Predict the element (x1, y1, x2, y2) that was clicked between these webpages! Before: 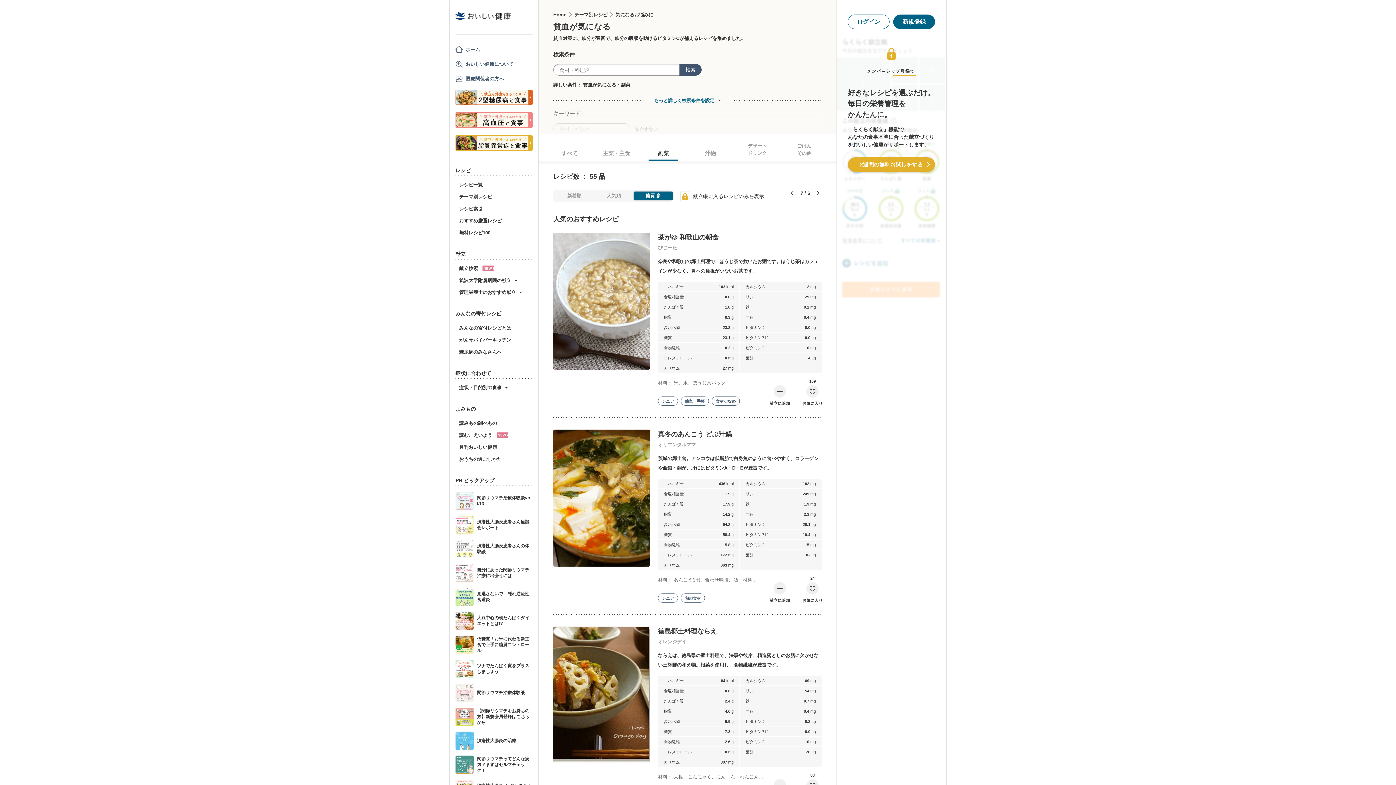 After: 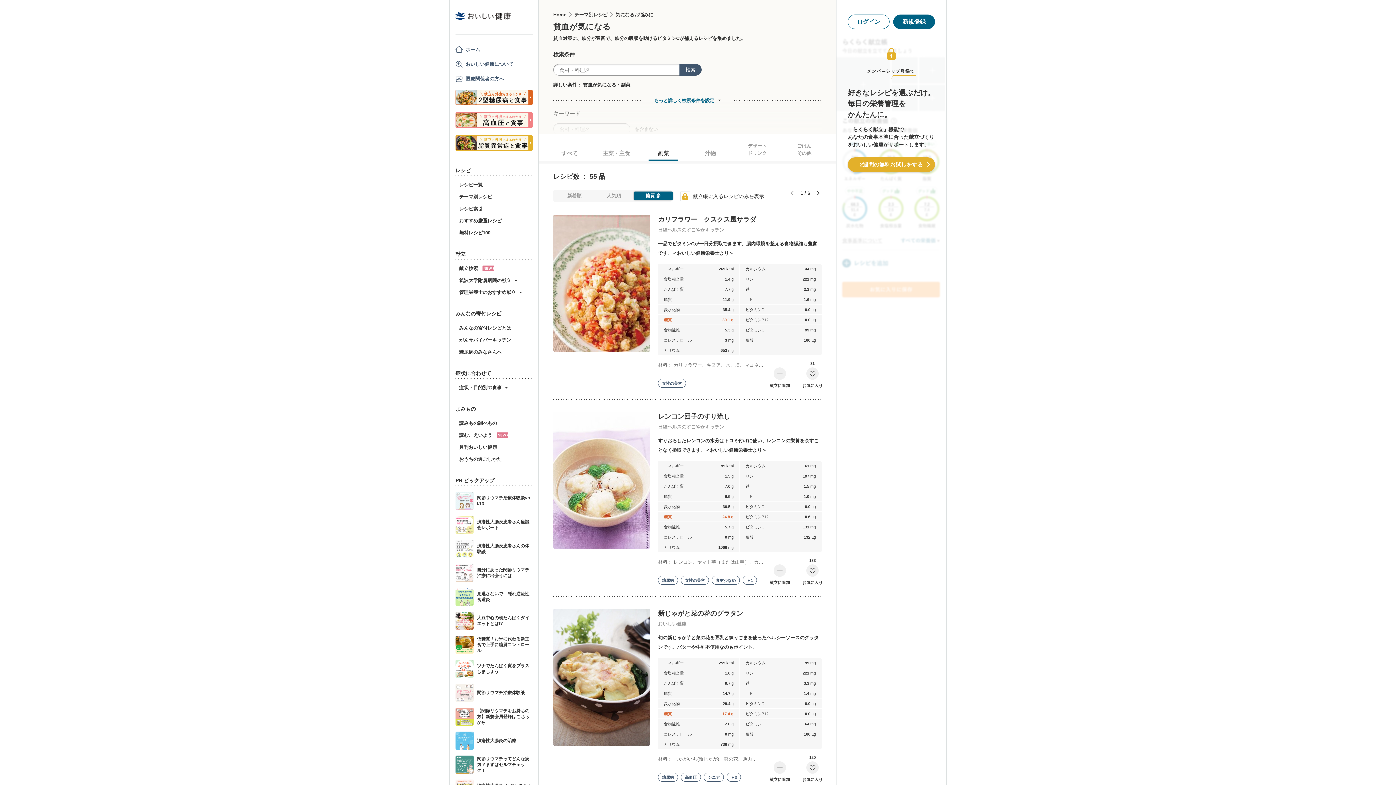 Action: bbox: (815, 190, 819, 195)